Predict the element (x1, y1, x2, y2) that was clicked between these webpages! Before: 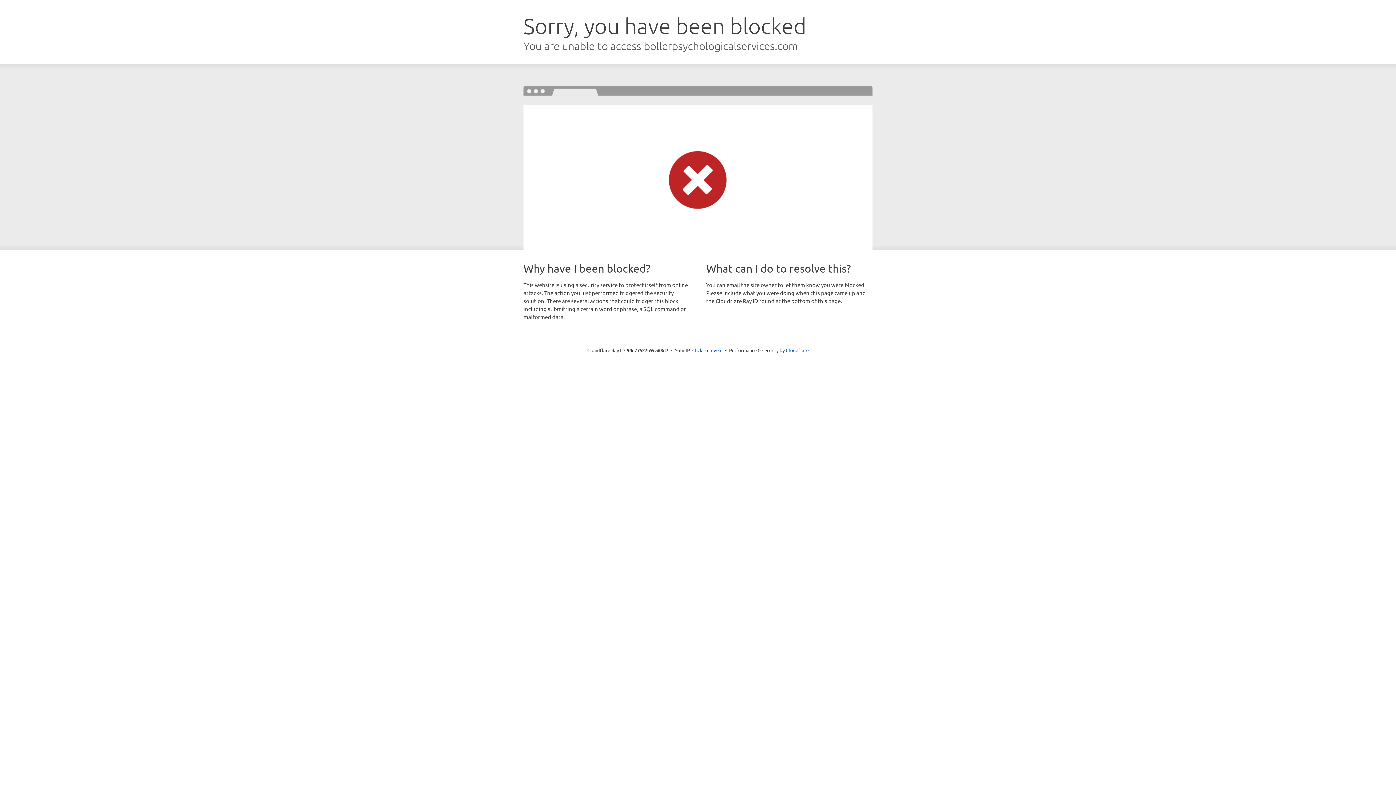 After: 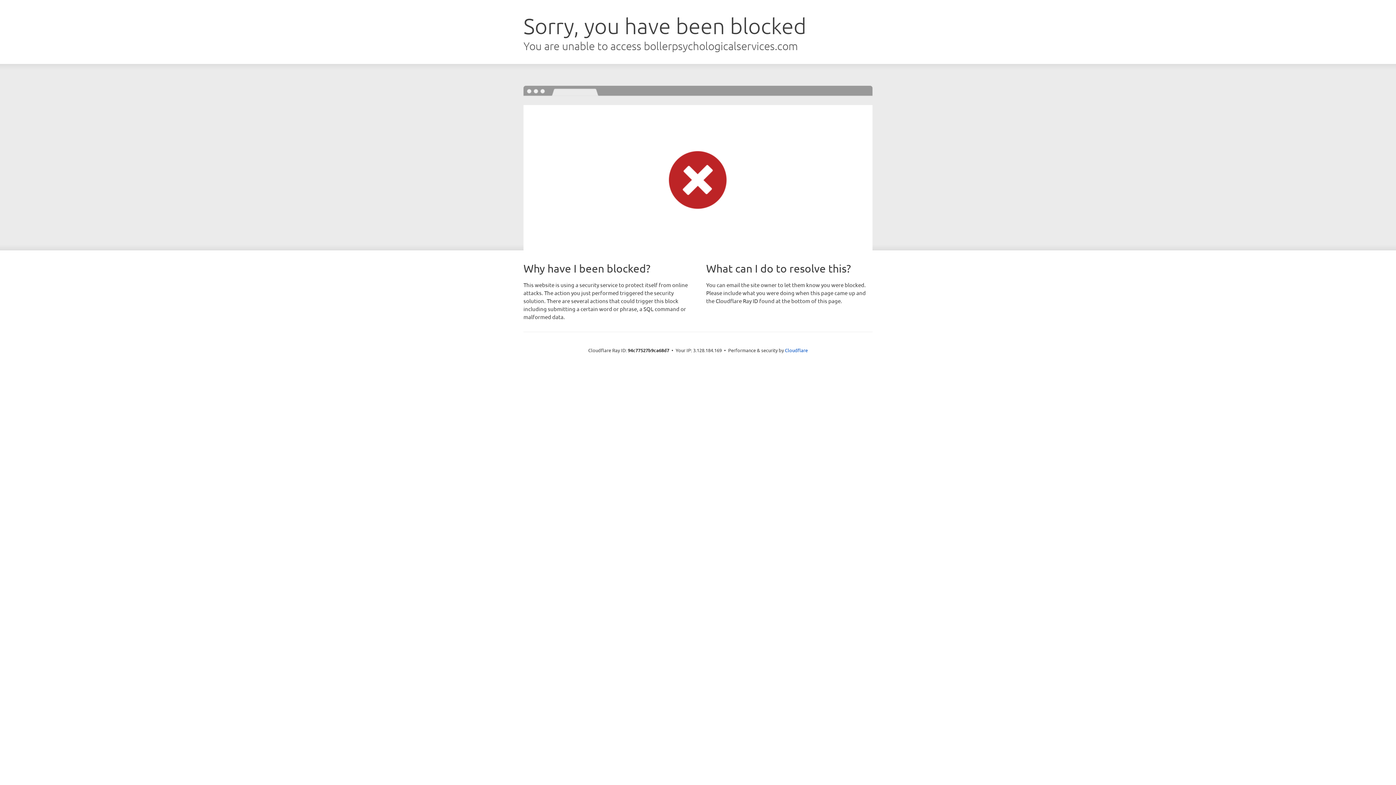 Action: label: Click to reveal bbox: (692, 346, 722, 353)